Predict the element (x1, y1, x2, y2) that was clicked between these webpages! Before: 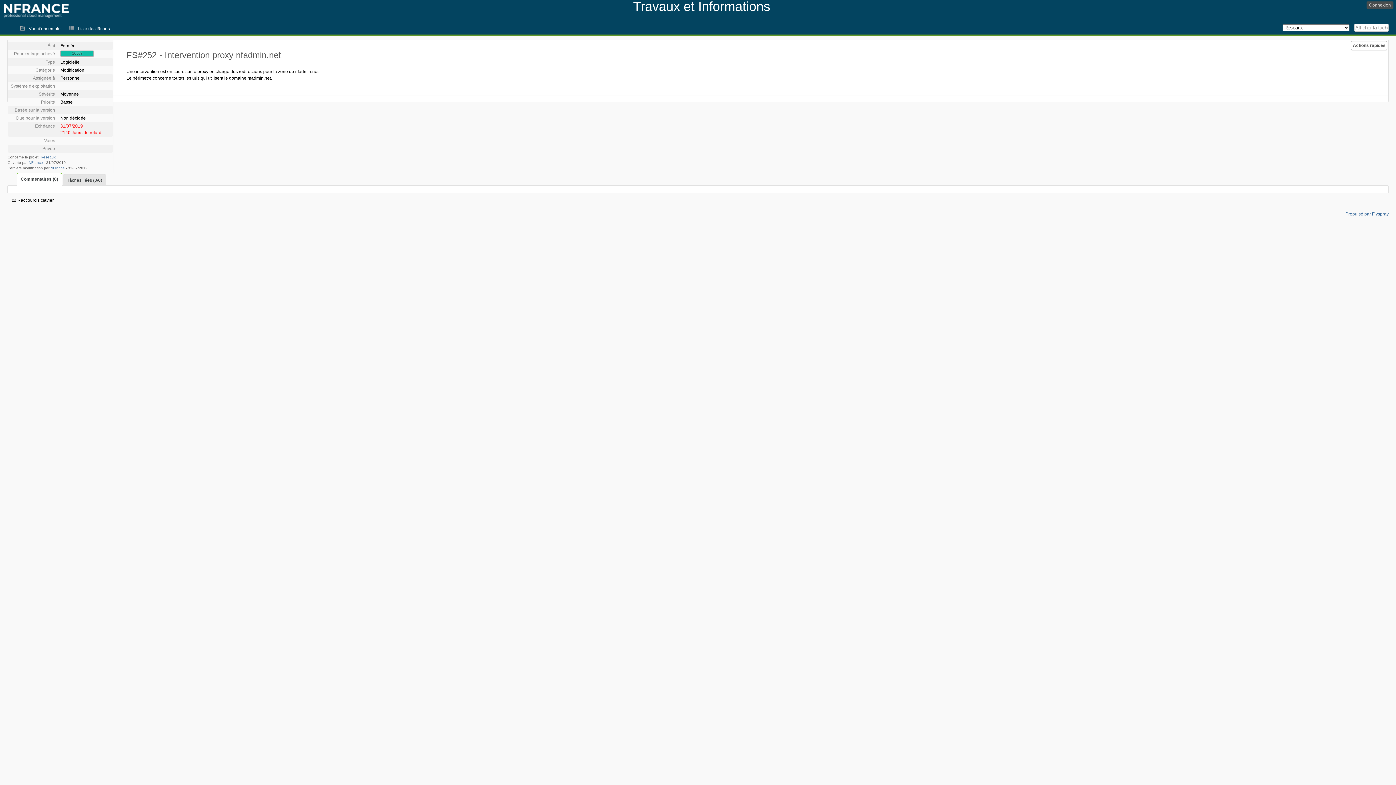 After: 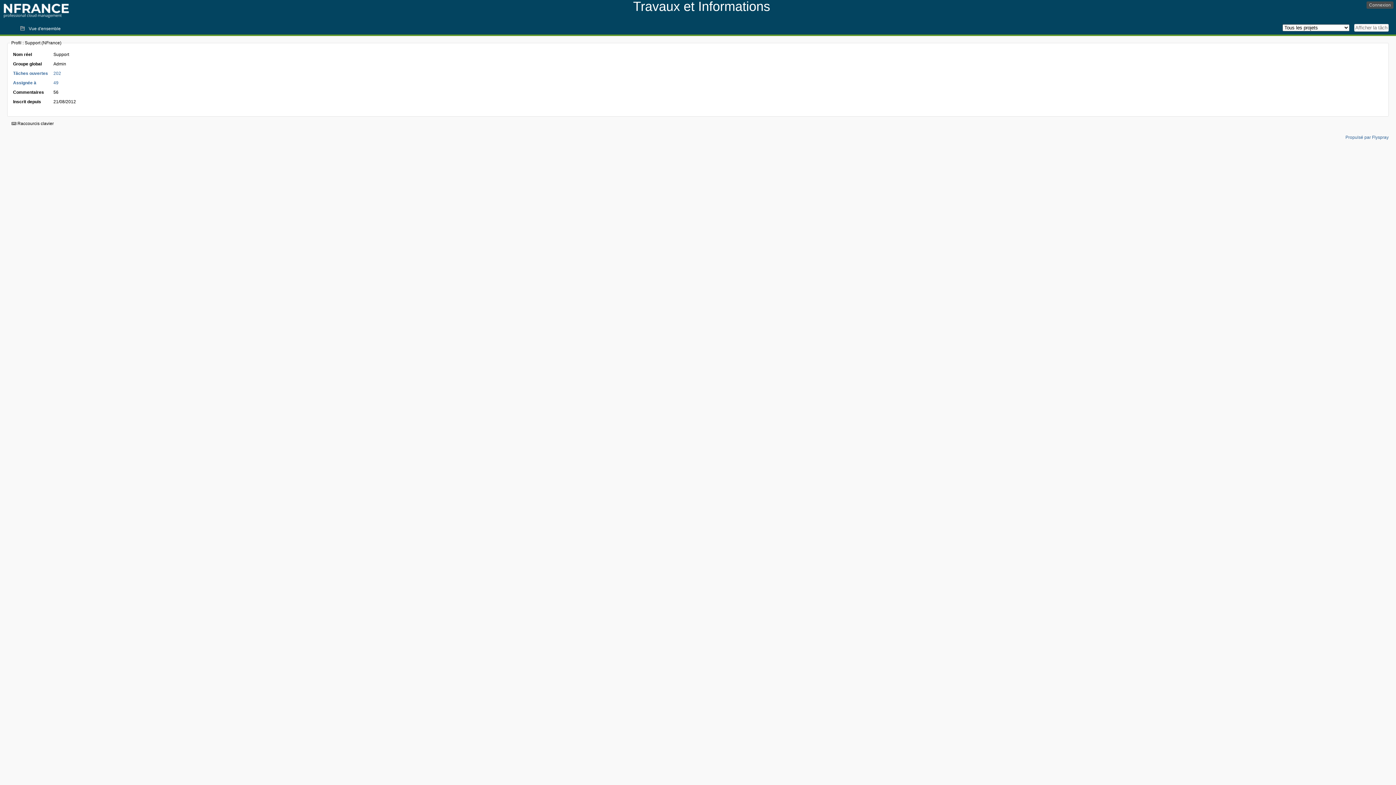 Action: bbox: (50, 166, 64, 170) label: NFrance